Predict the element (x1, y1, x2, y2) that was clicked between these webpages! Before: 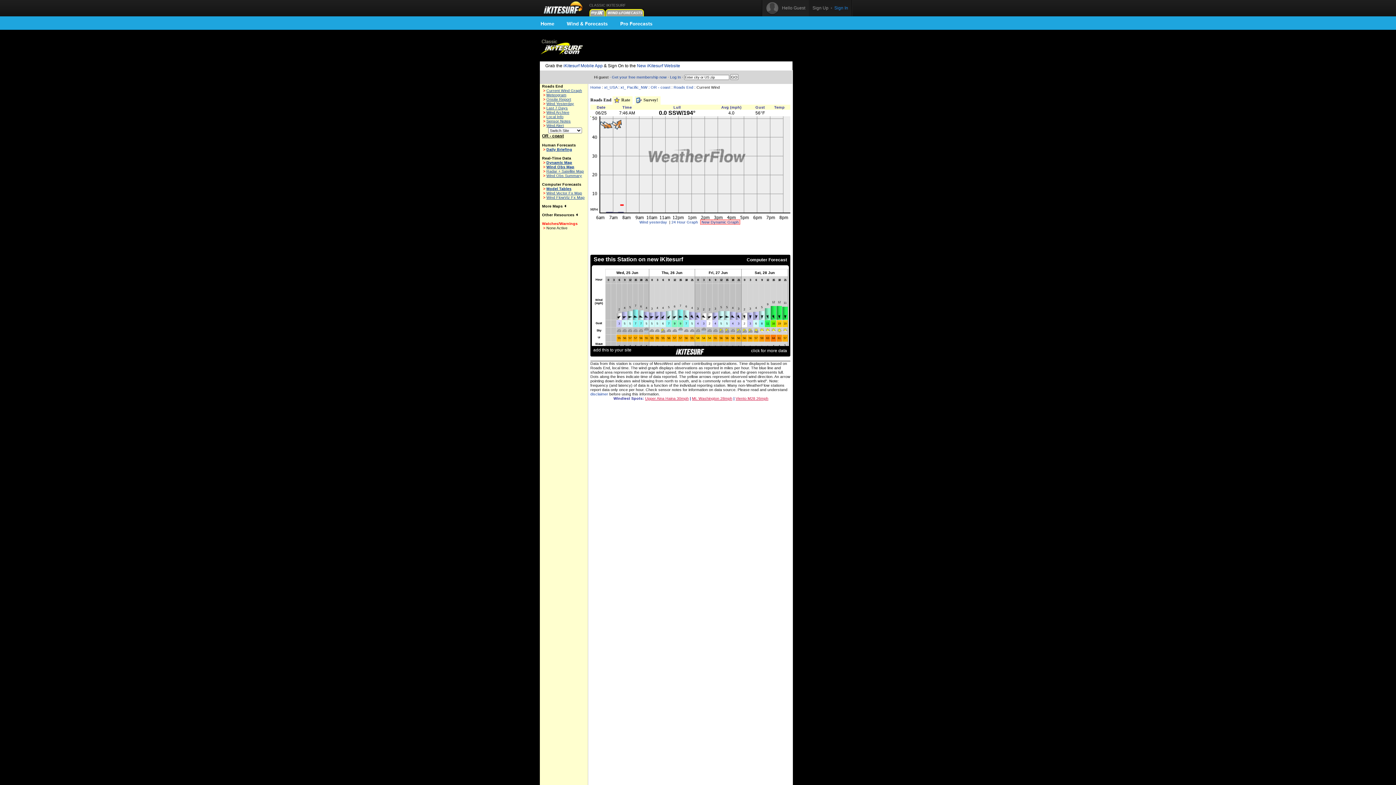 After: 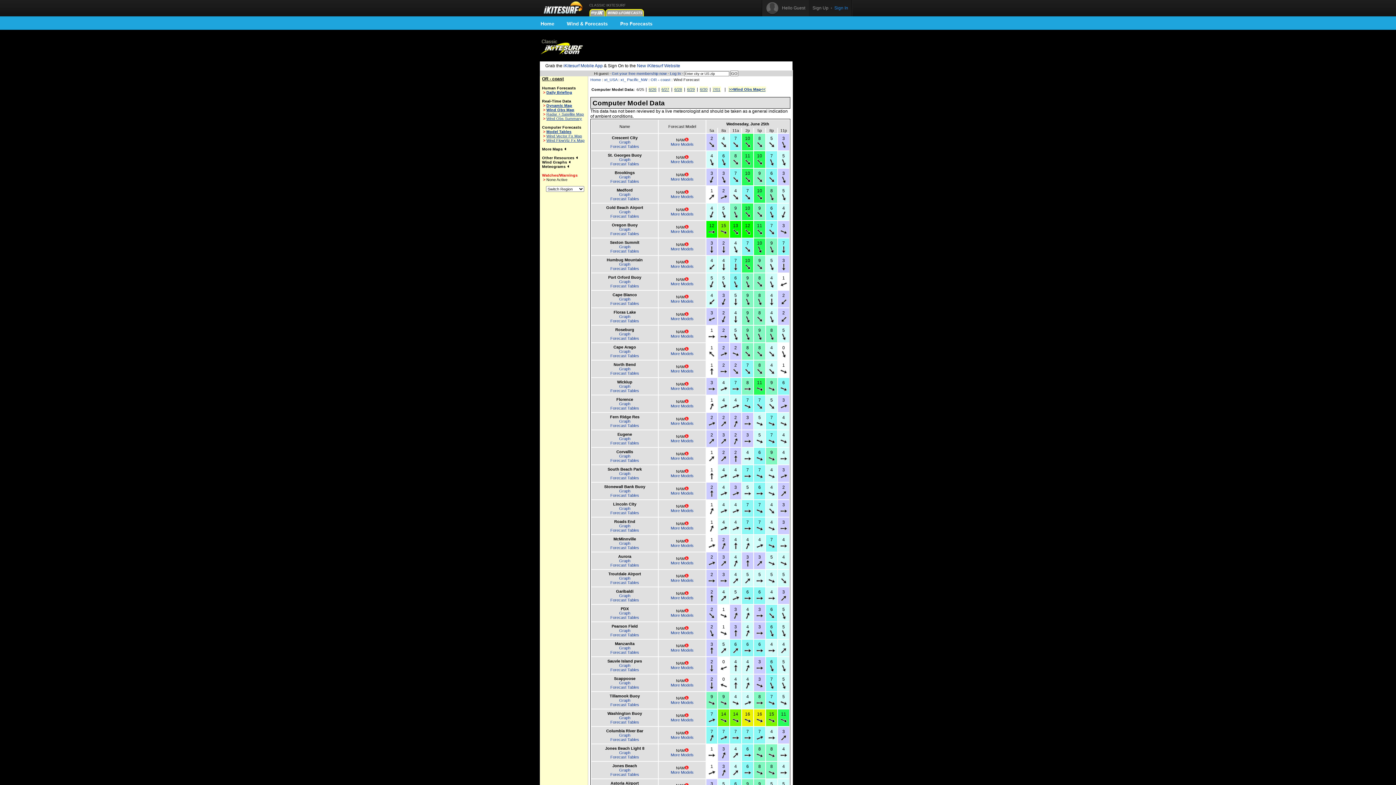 Action: label: Model Tables bbox: (546, 186, 571, 190)